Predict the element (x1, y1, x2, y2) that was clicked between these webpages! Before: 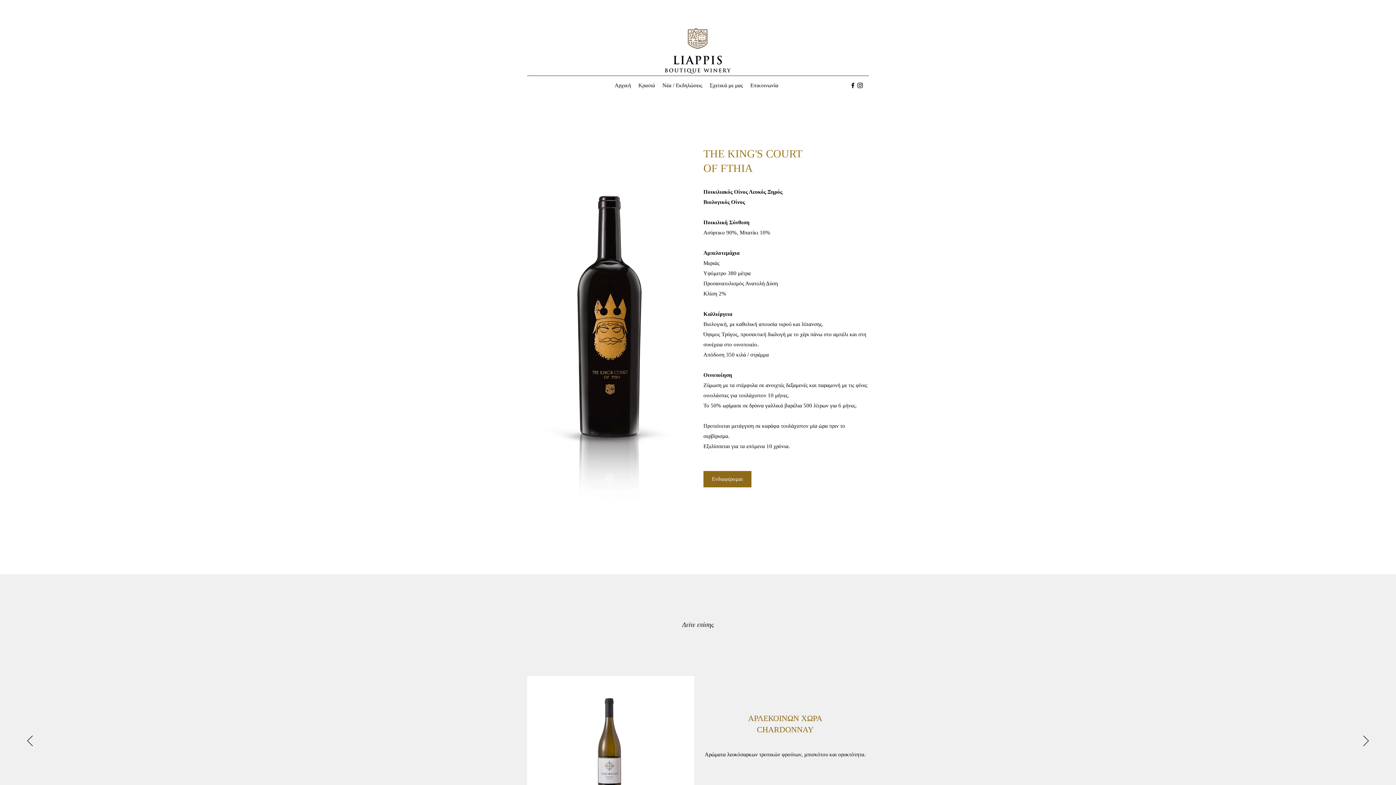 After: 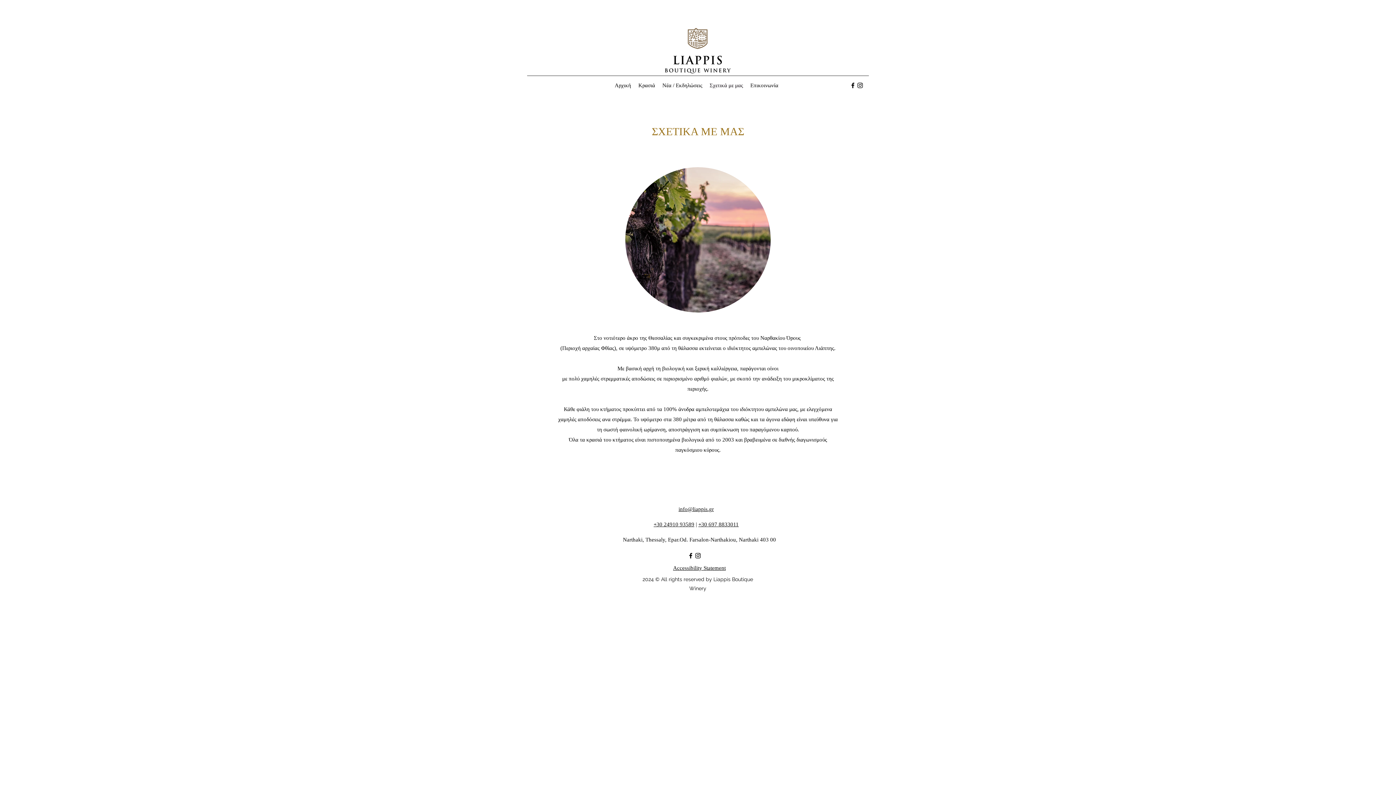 Action: label: Σχετικά με μας bbox: (706, 80, 746, 90)